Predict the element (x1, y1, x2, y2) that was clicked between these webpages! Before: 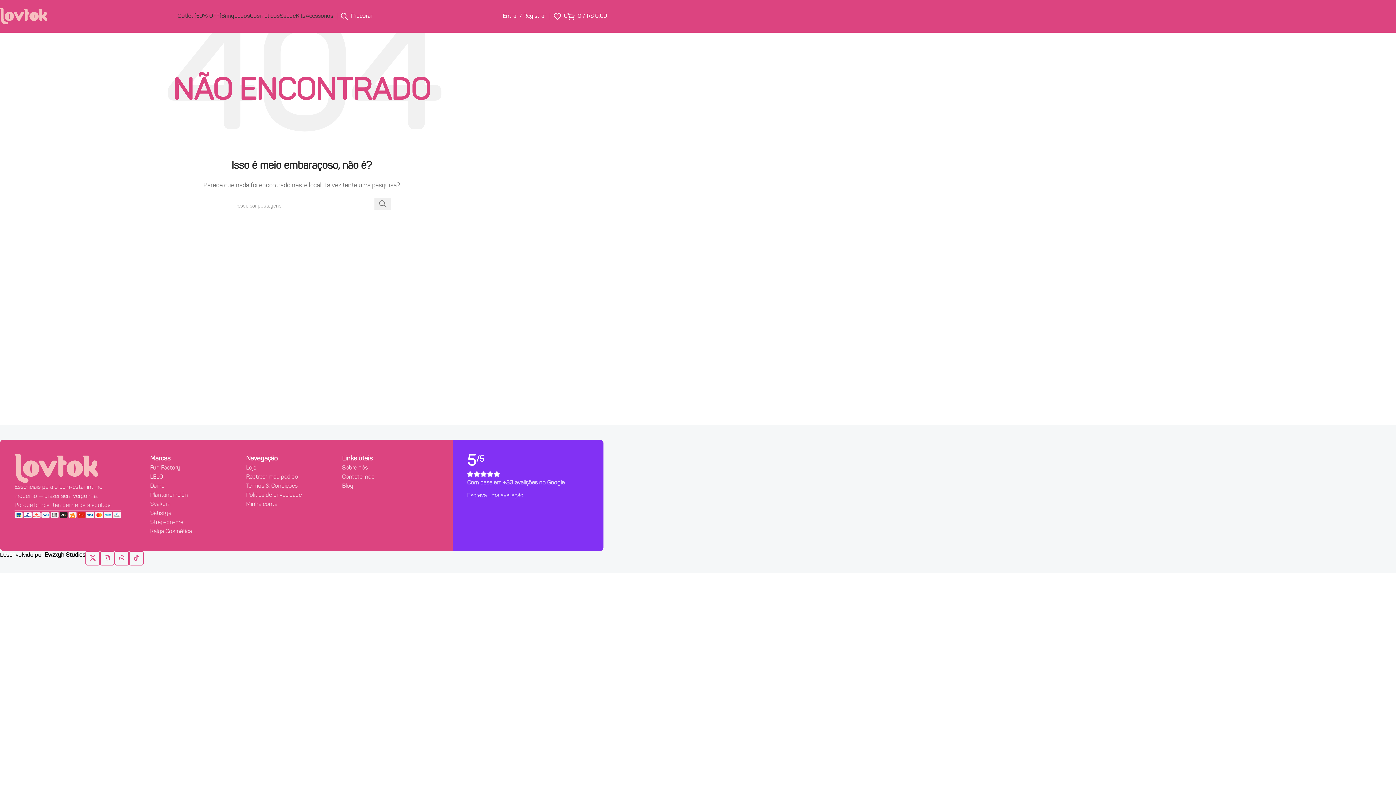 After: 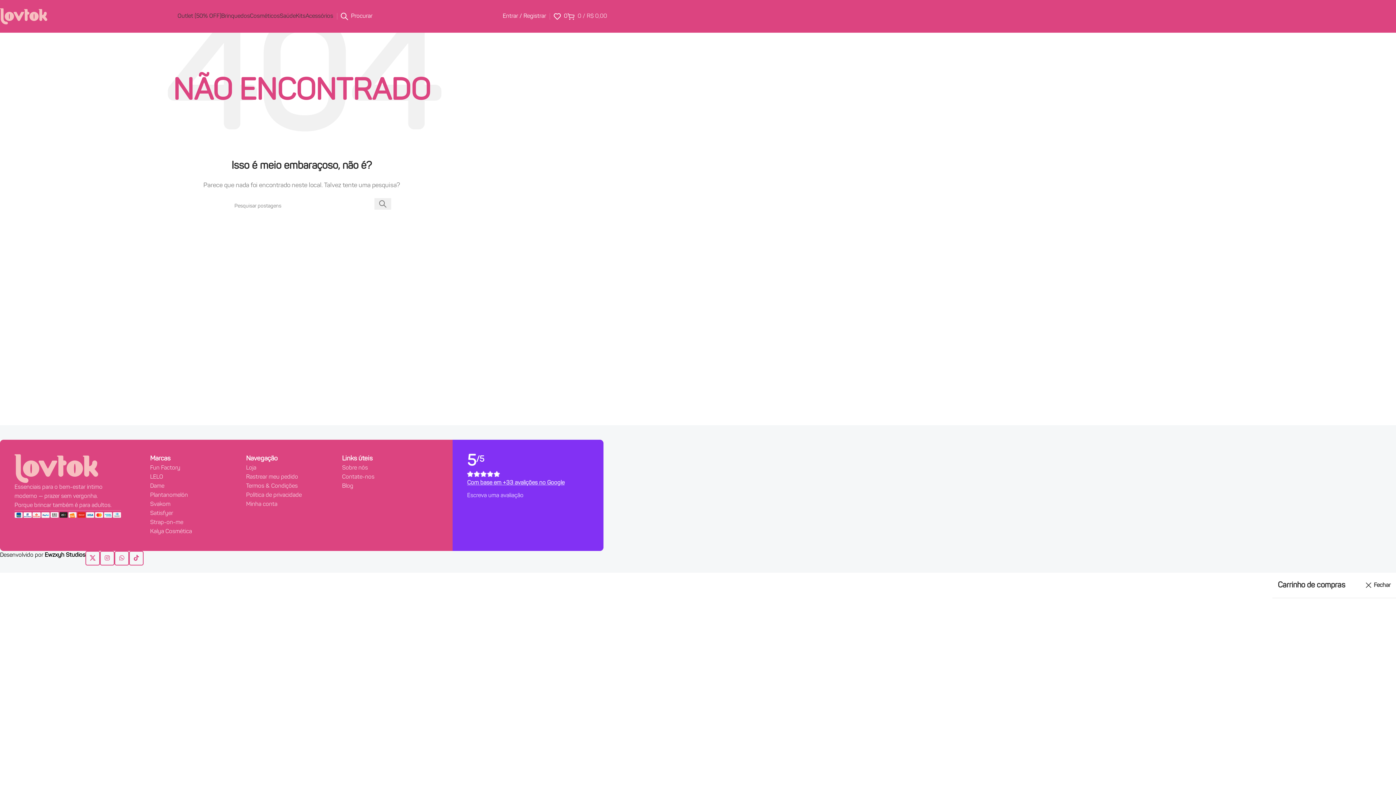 Action: bbox: (567, 9, 607, 23) label: 0 / R$ 0,00